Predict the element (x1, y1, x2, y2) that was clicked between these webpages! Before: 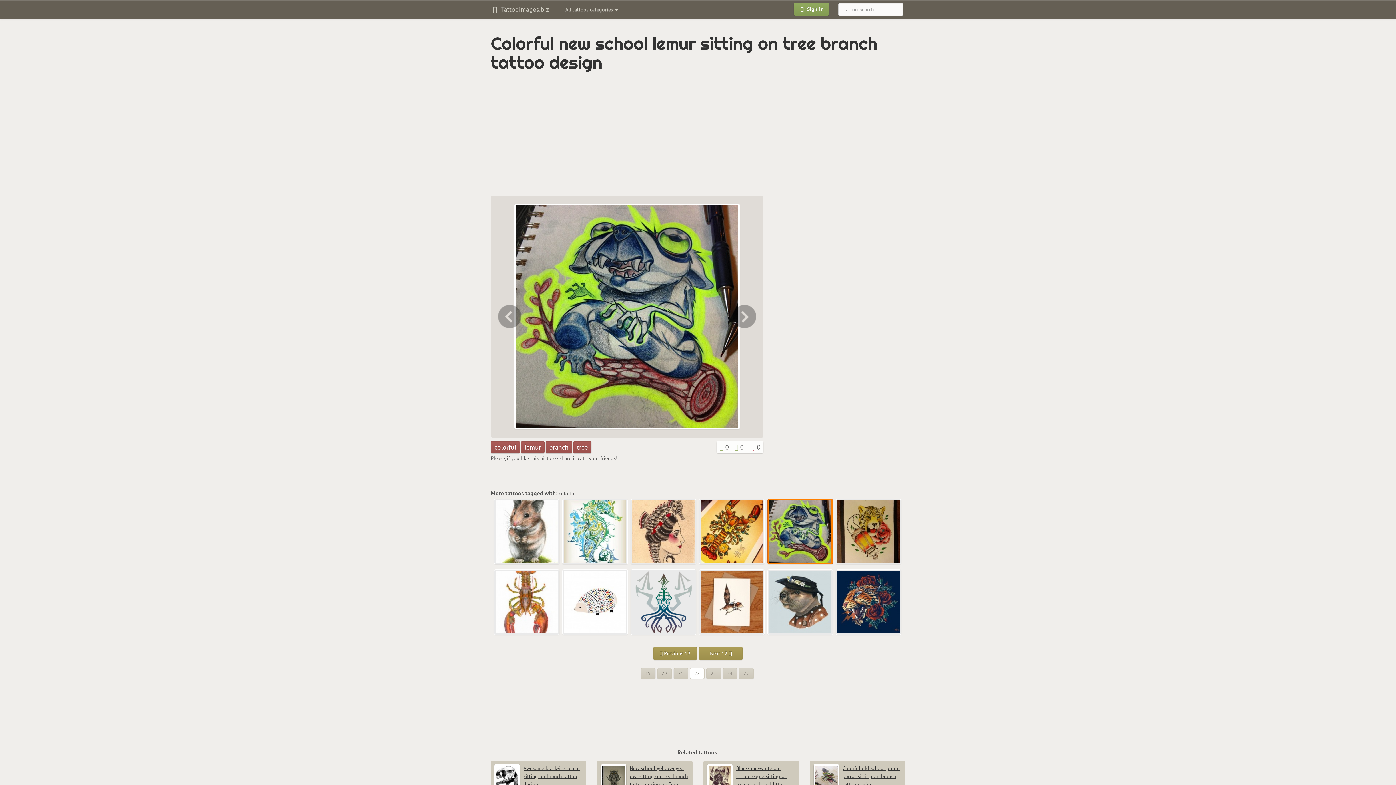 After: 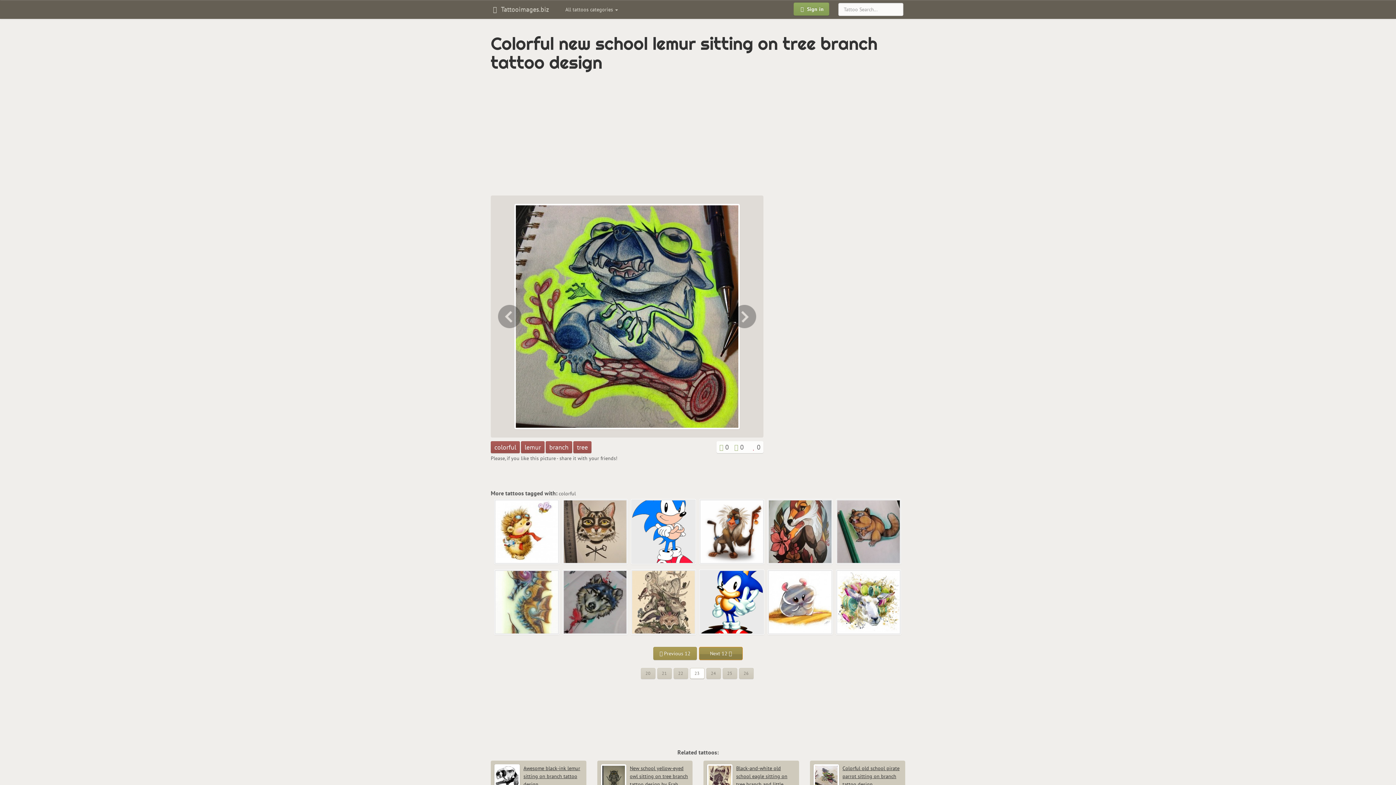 Action: label: Next 12  bbox: (699, 647, 742, 660)